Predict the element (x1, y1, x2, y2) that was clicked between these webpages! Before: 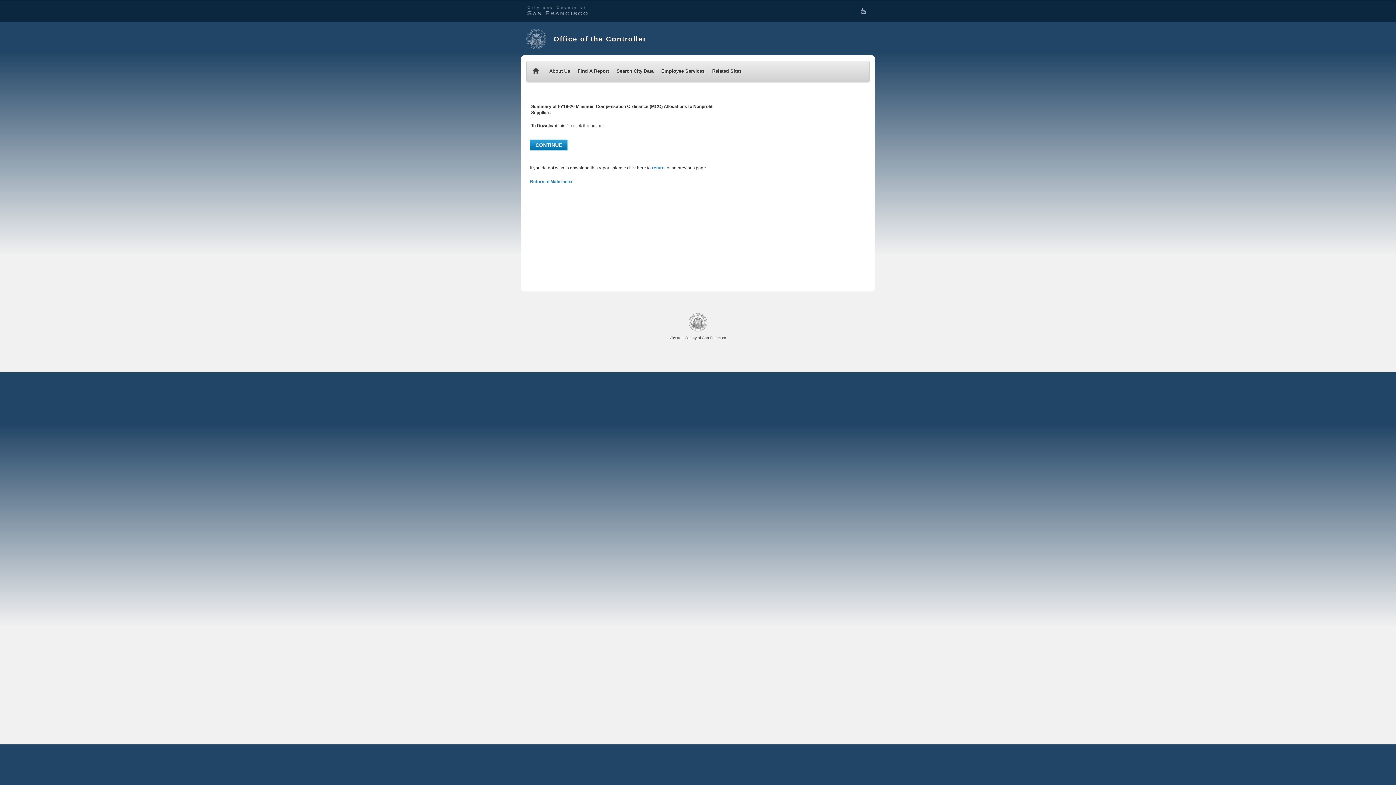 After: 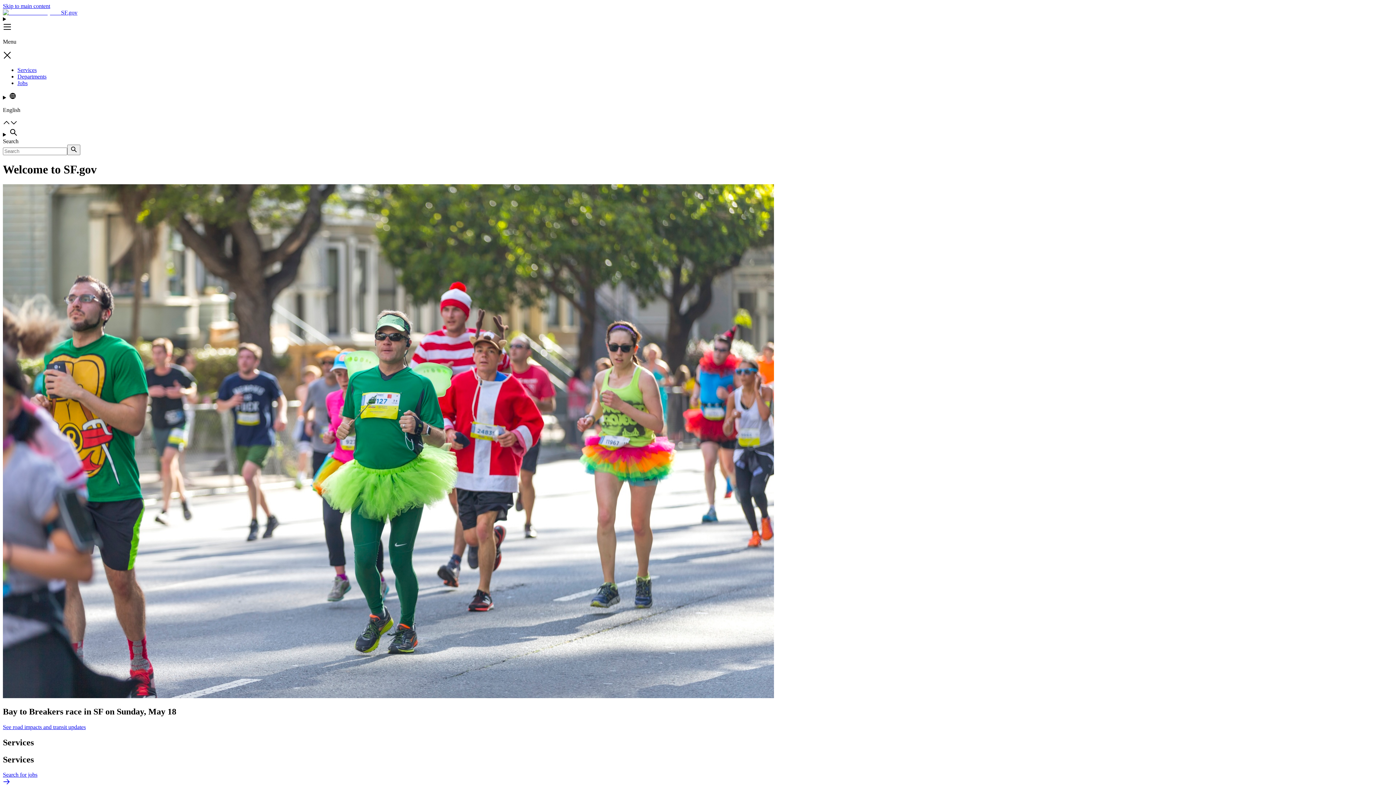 Action: bbox: (526, 5, 588, 16)